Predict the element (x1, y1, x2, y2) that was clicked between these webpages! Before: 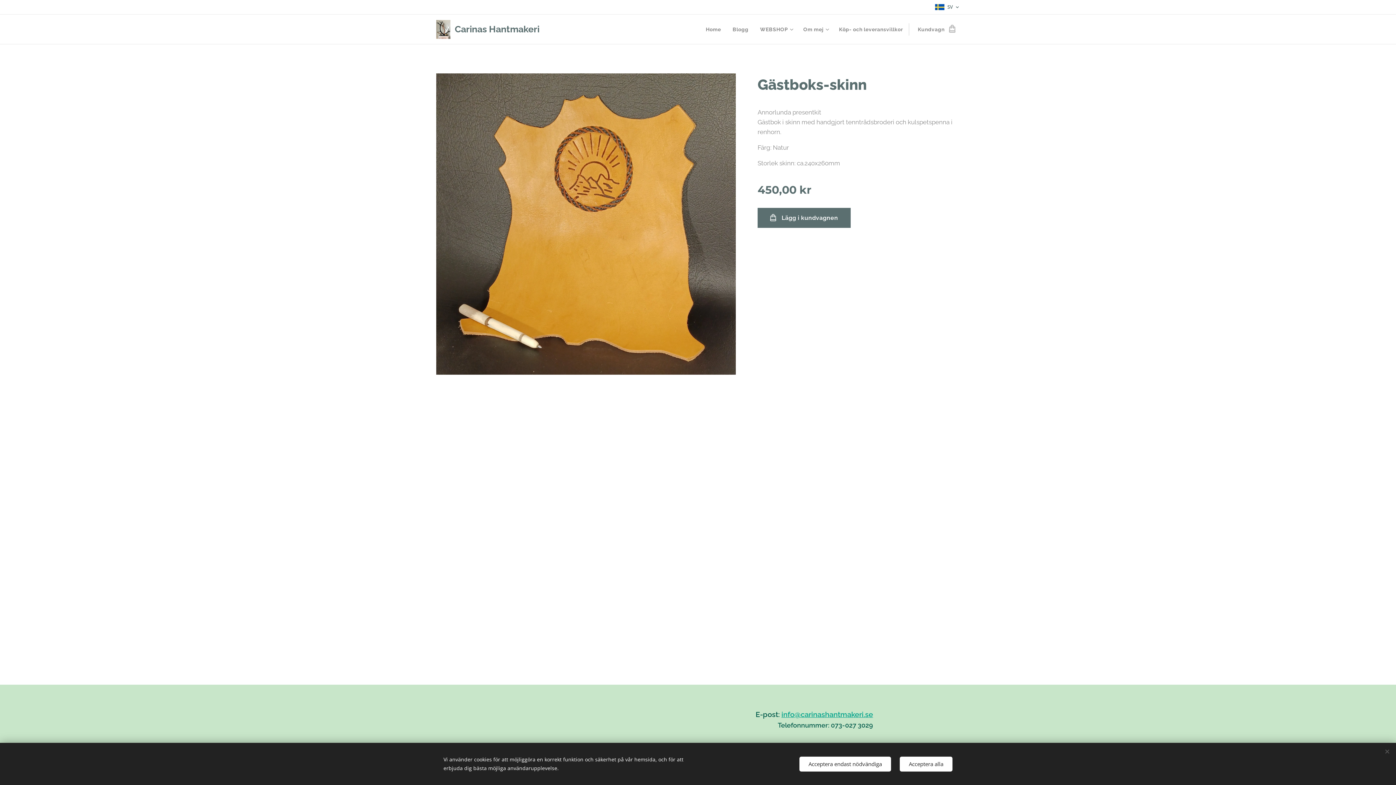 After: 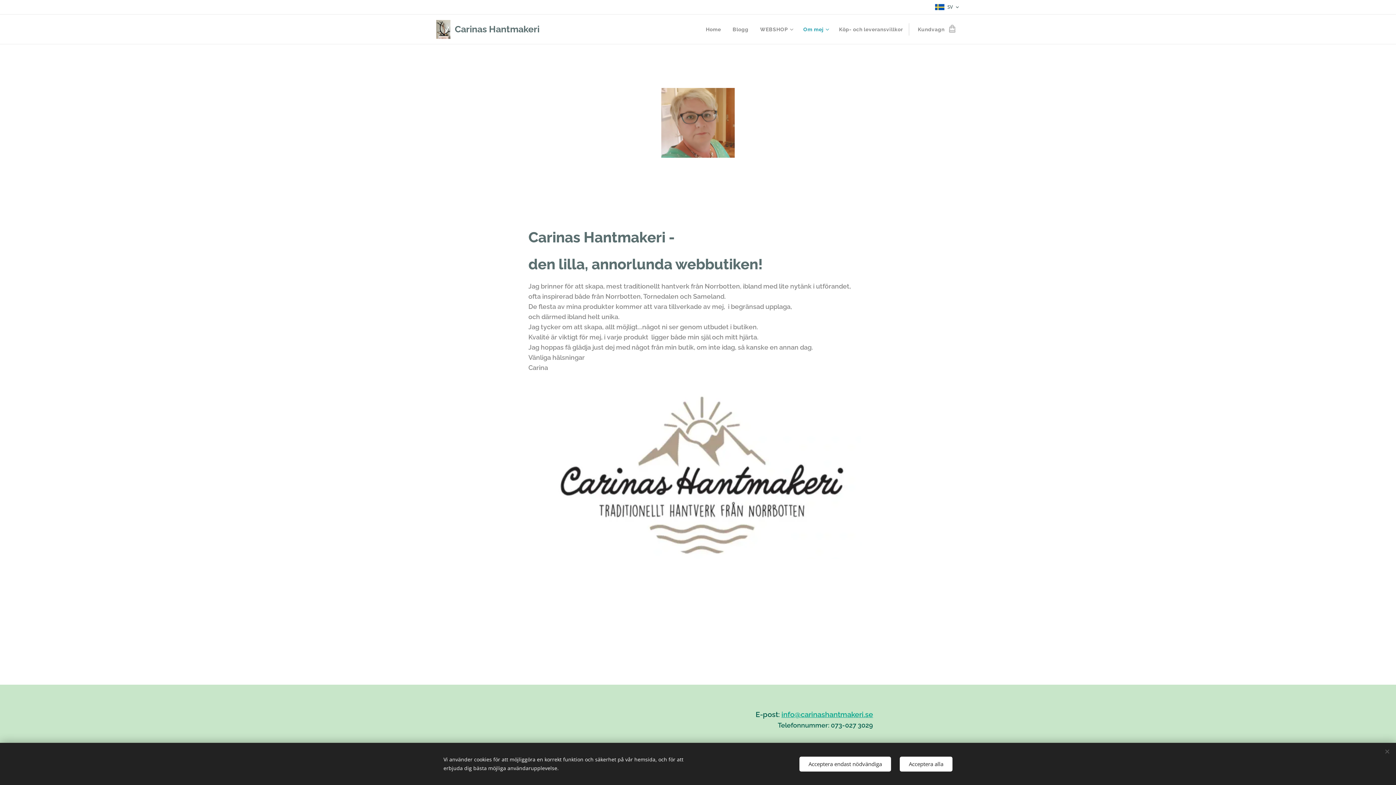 Action: bbox: (797, 20, 833, 38) label: Om mej